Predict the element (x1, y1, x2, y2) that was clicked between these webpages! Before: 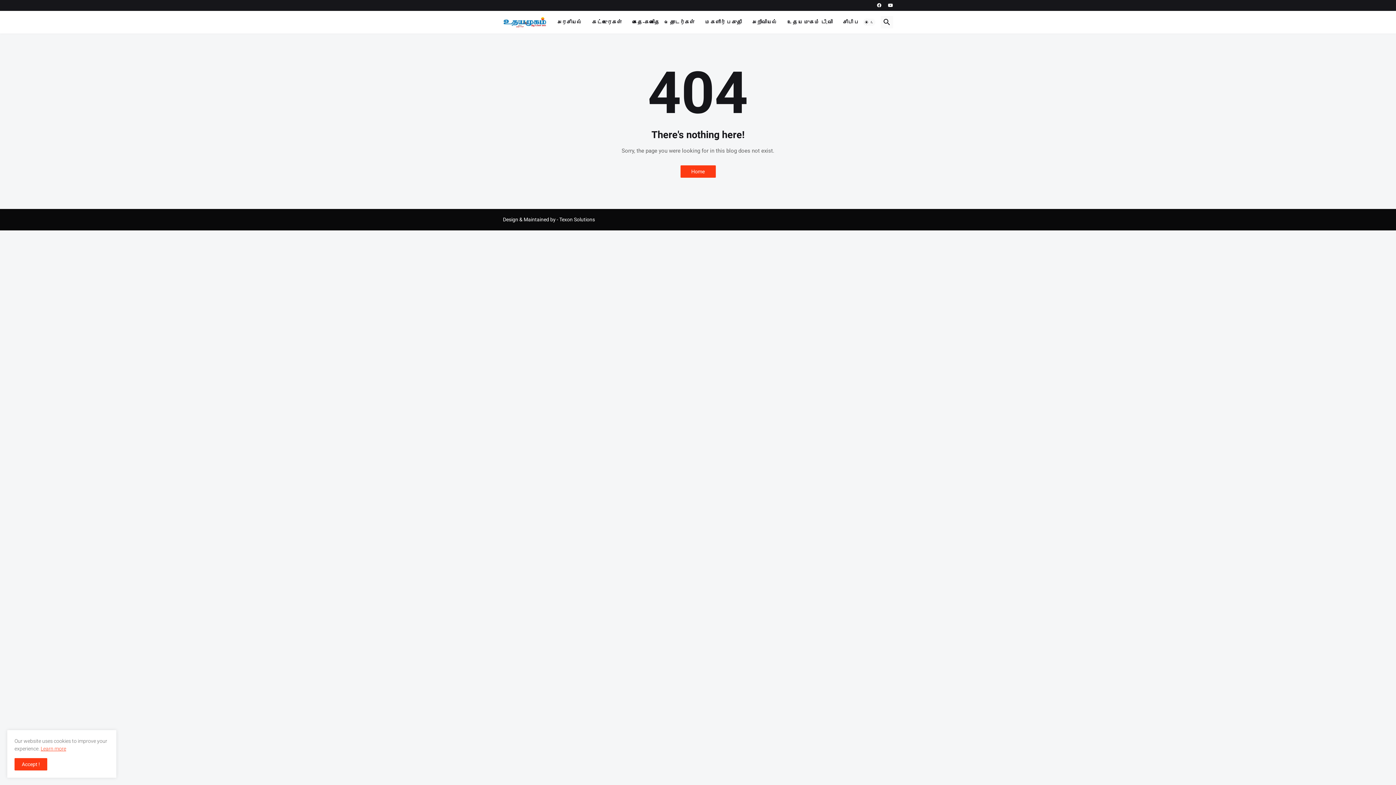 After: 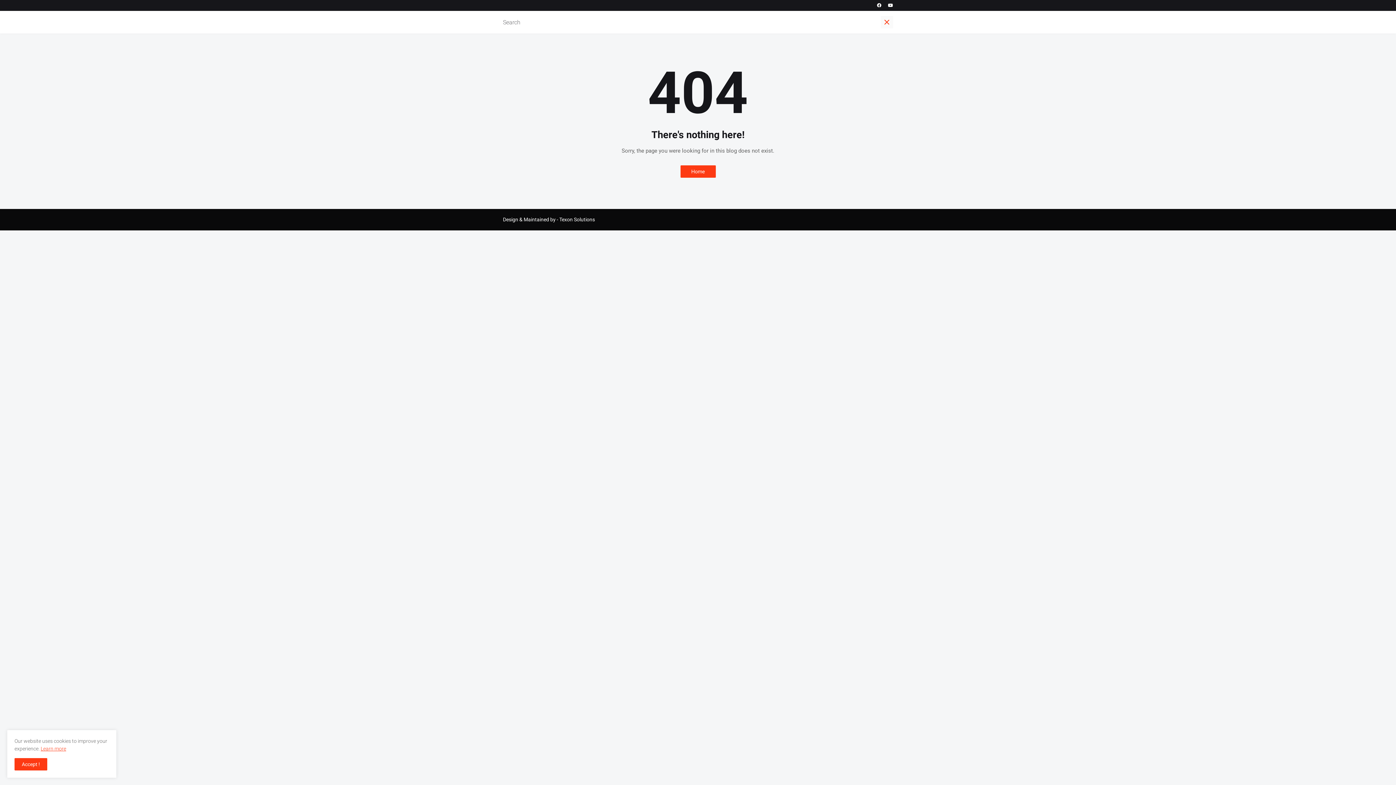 Action: bbox: (880, 16, 893, 28)